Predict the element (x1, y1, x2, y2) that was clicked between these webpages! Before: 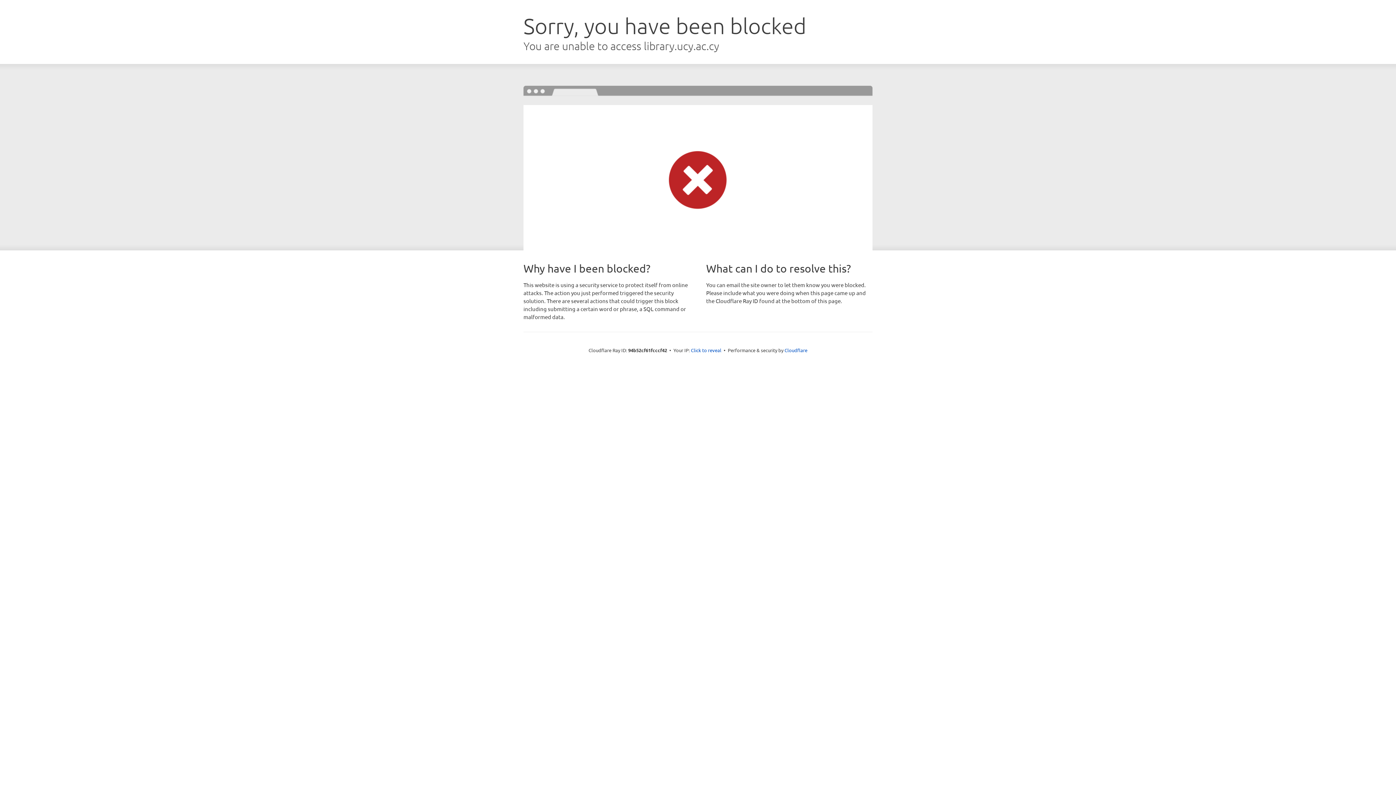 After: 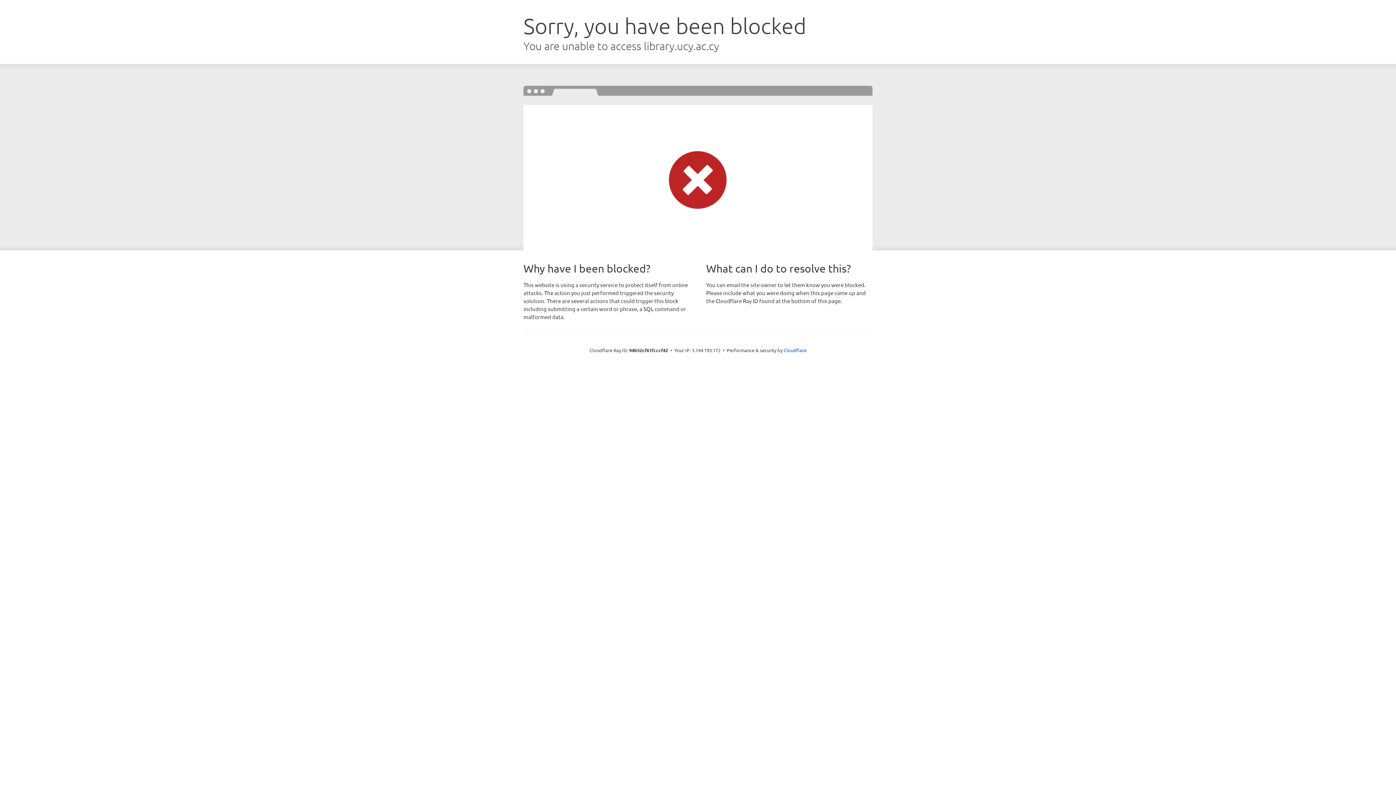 Action: label: Click to reveal bbox: (691, 346, 721, 353)